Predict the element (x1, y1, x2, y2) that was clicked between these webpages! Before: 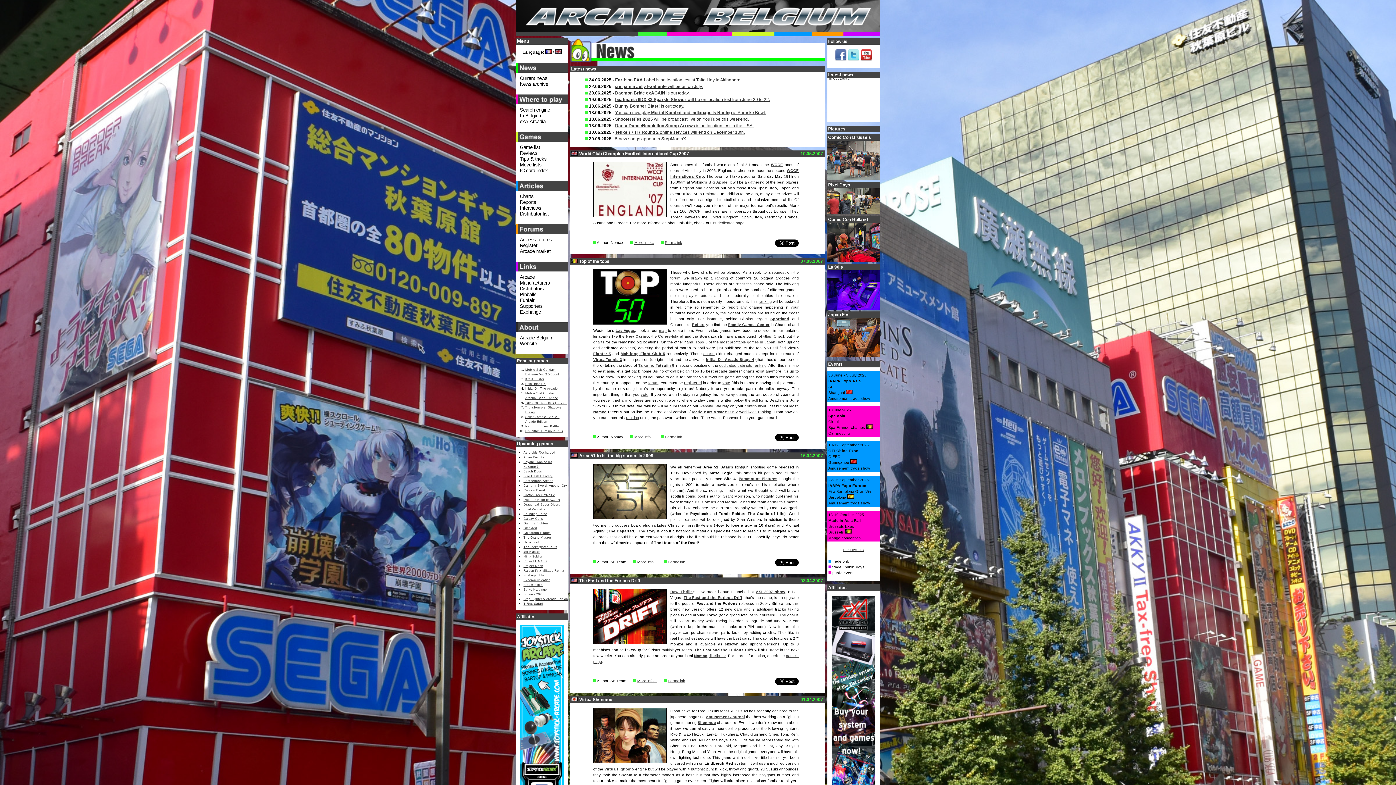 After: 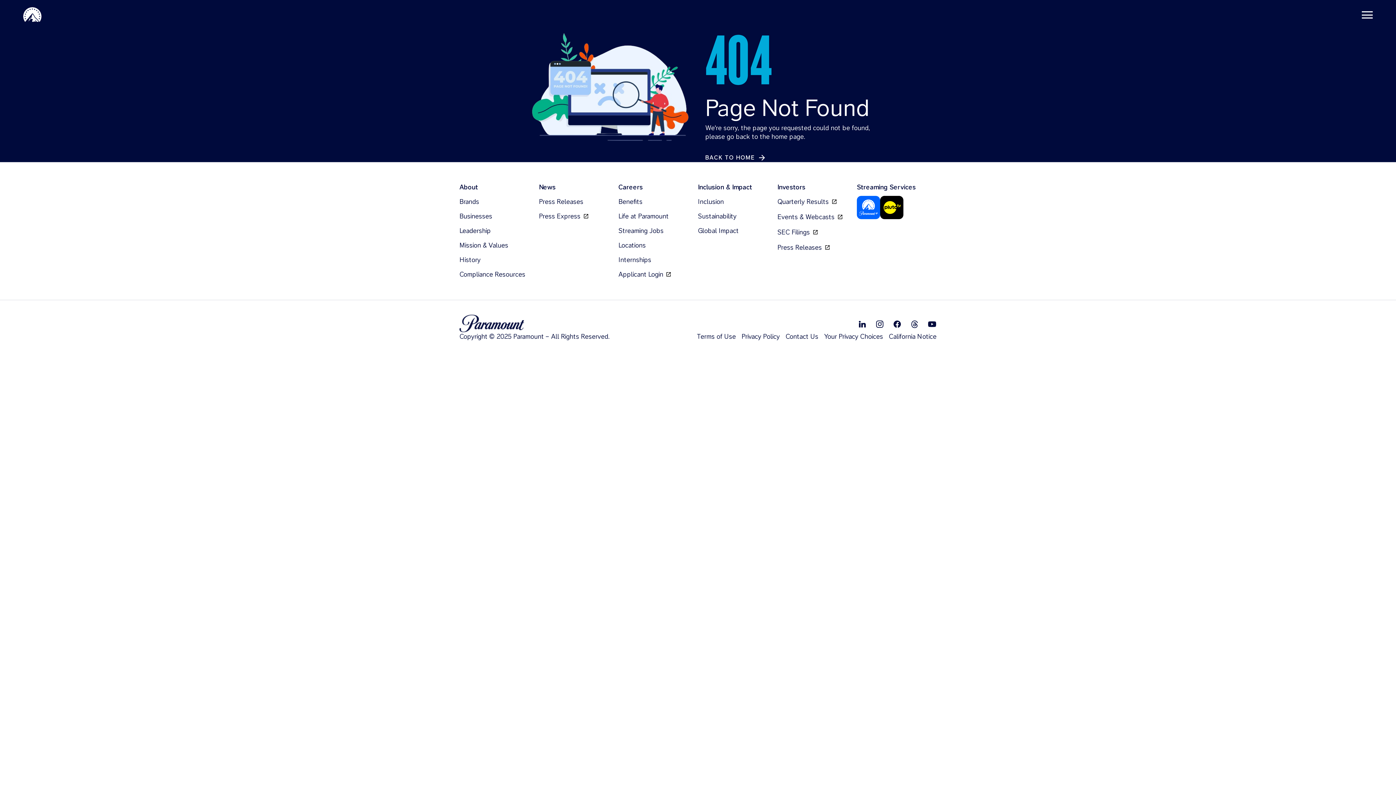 Action: bbox: (738, 476, 777, 480) label: Paramount Pictures